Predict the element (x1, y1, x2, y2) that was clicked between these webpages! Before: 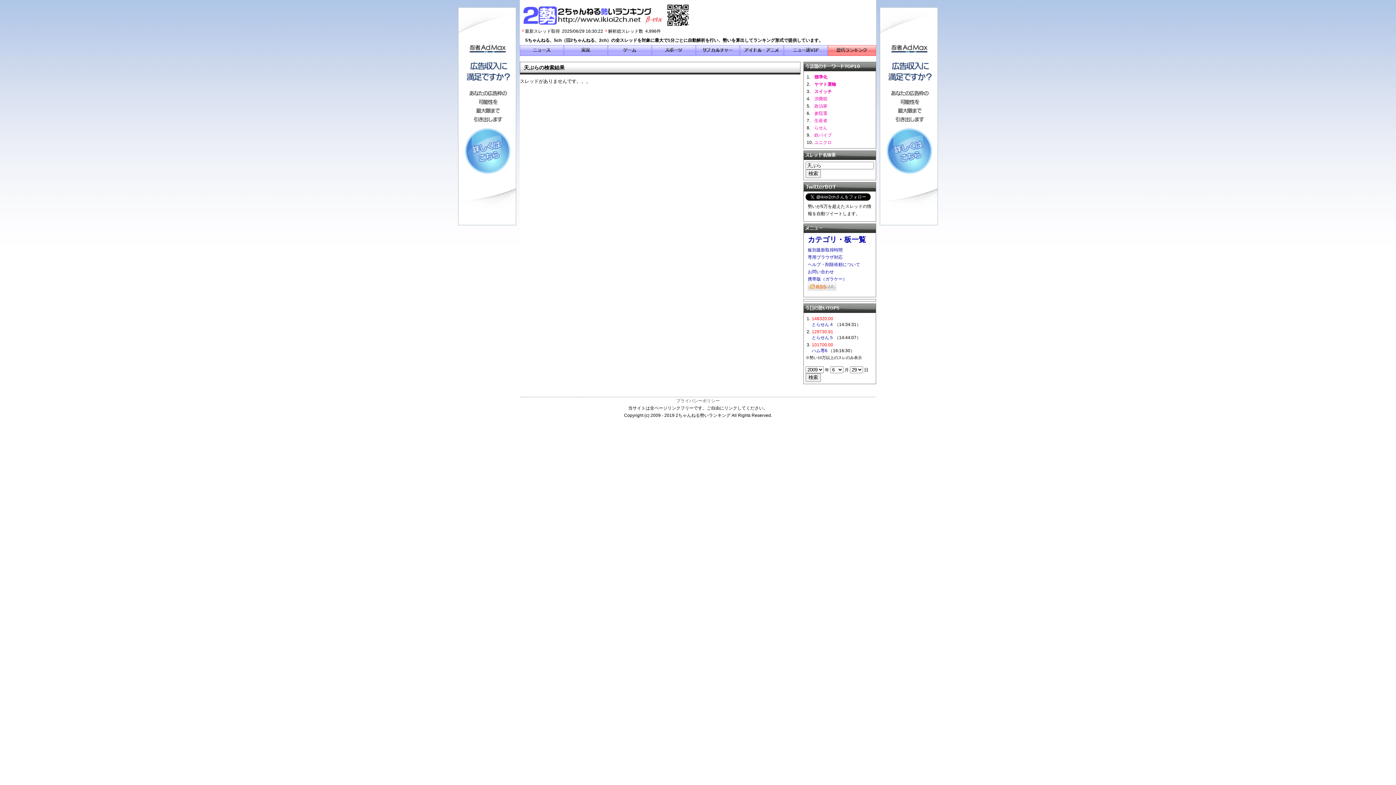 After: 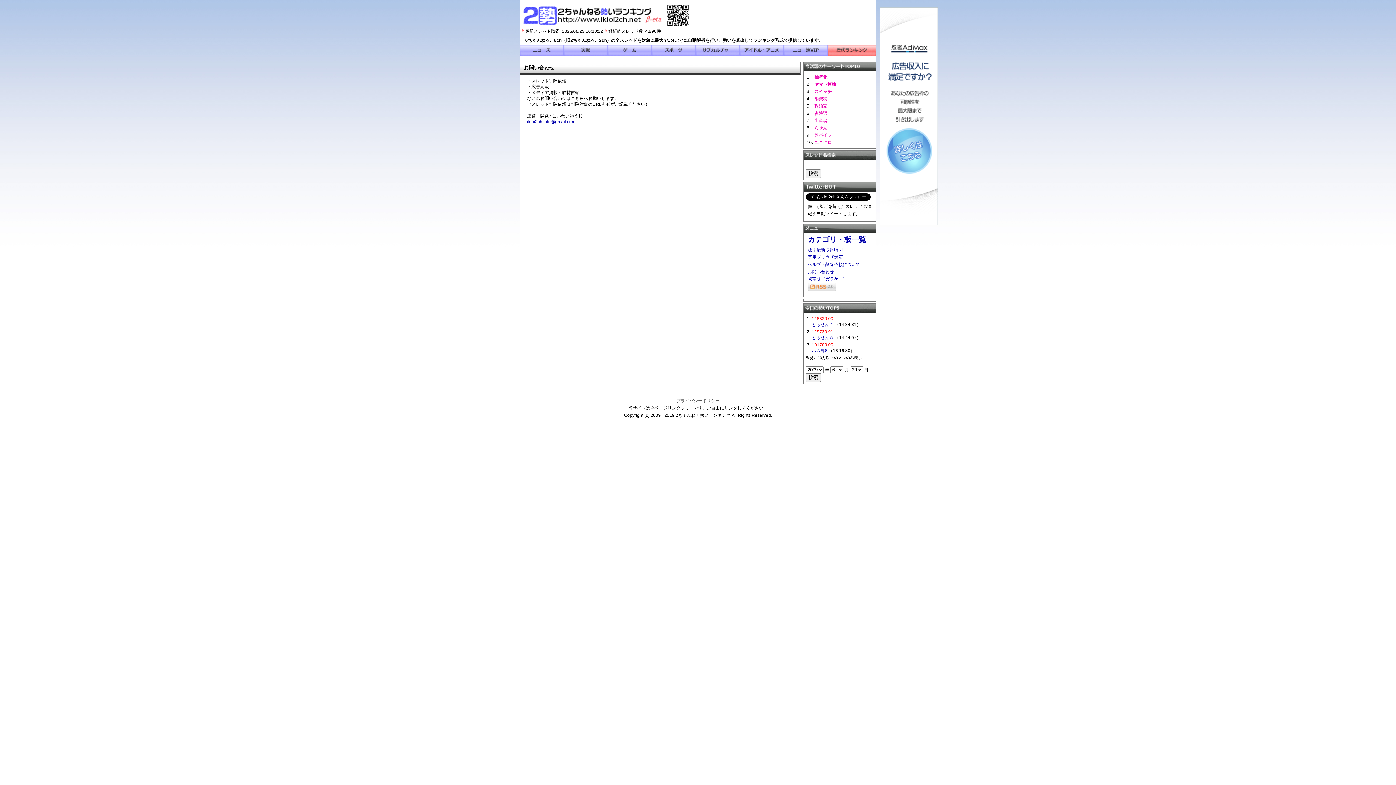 Action: bbox: (808, 269, 834, 274) label: お問い合わせ